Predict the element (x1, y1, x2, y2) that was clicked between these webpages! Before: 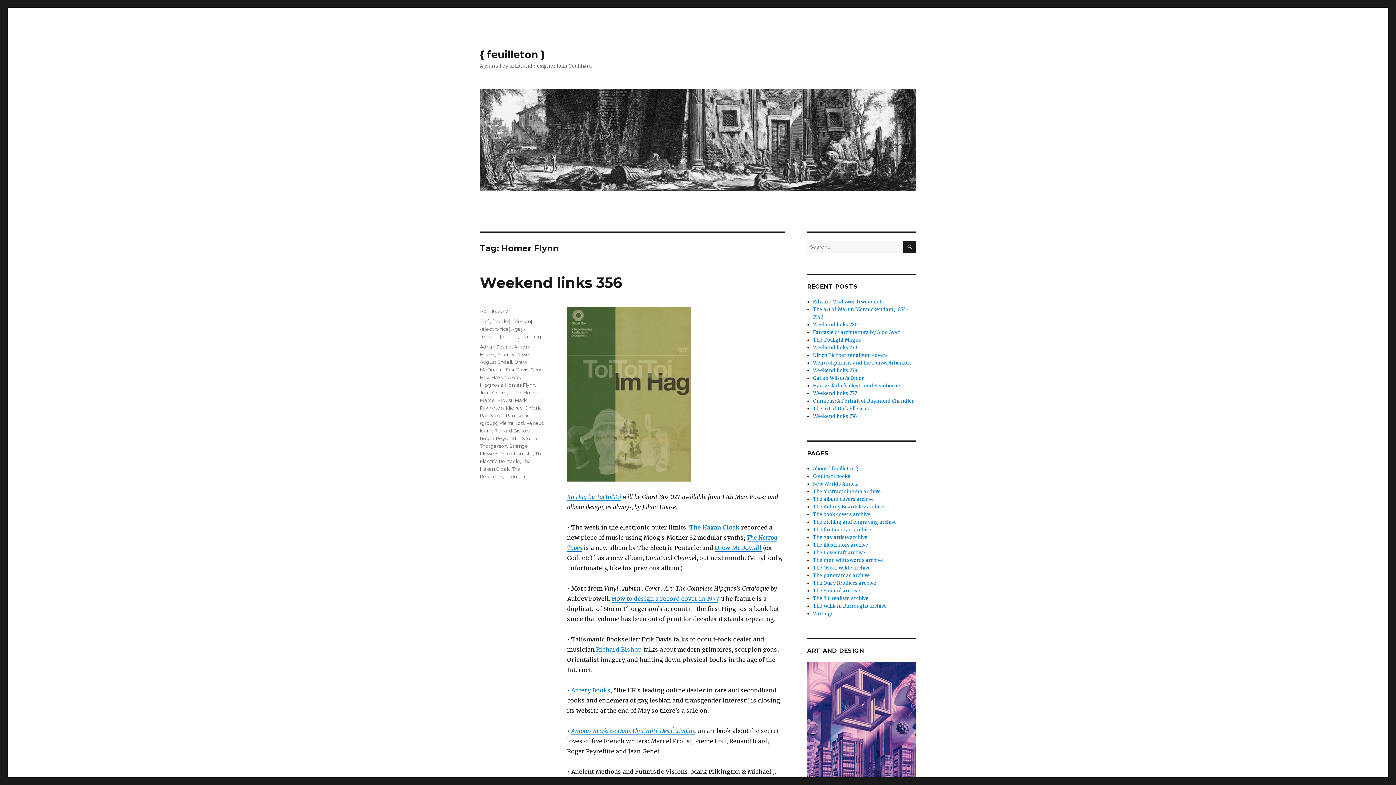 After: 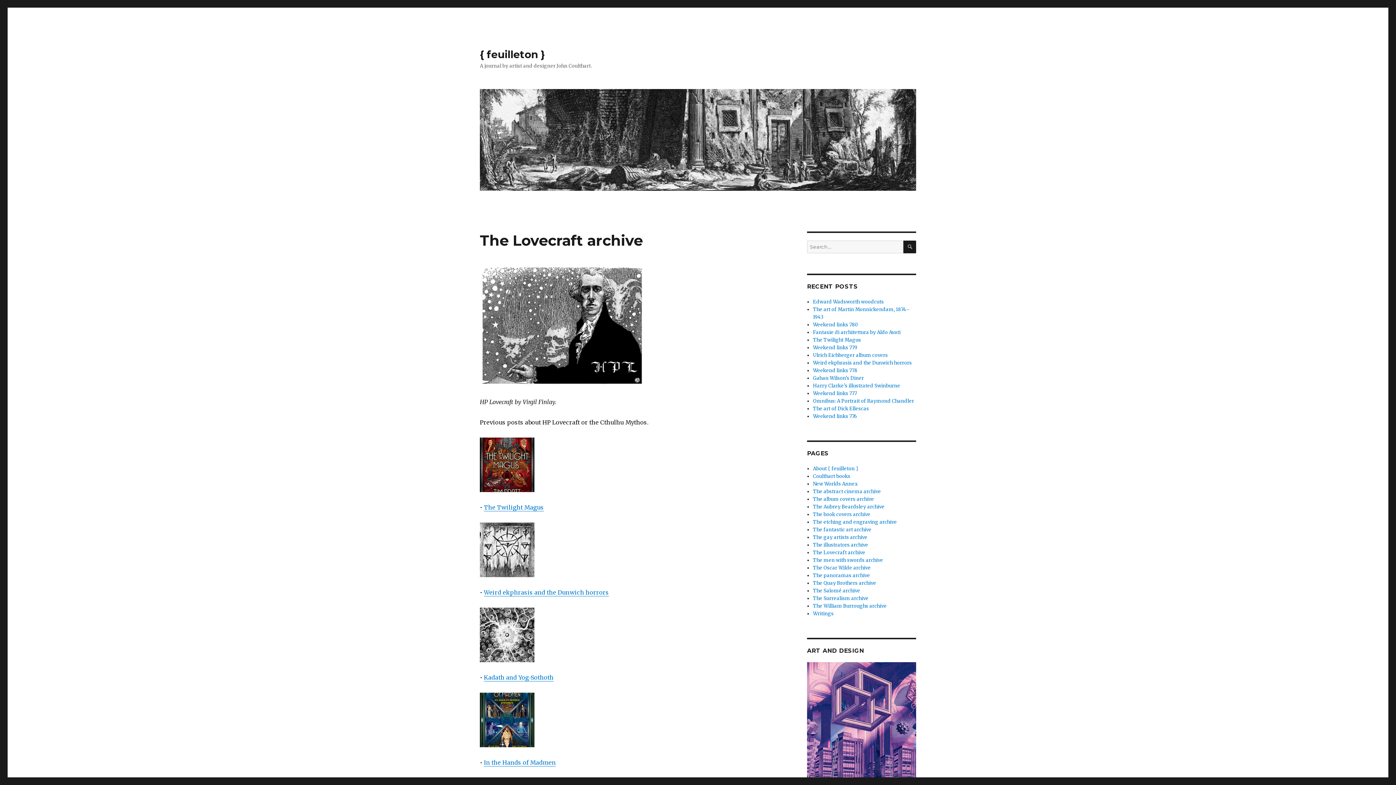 Action: label: The Lovecraft archive bbox: (813, 549, 865, 556)